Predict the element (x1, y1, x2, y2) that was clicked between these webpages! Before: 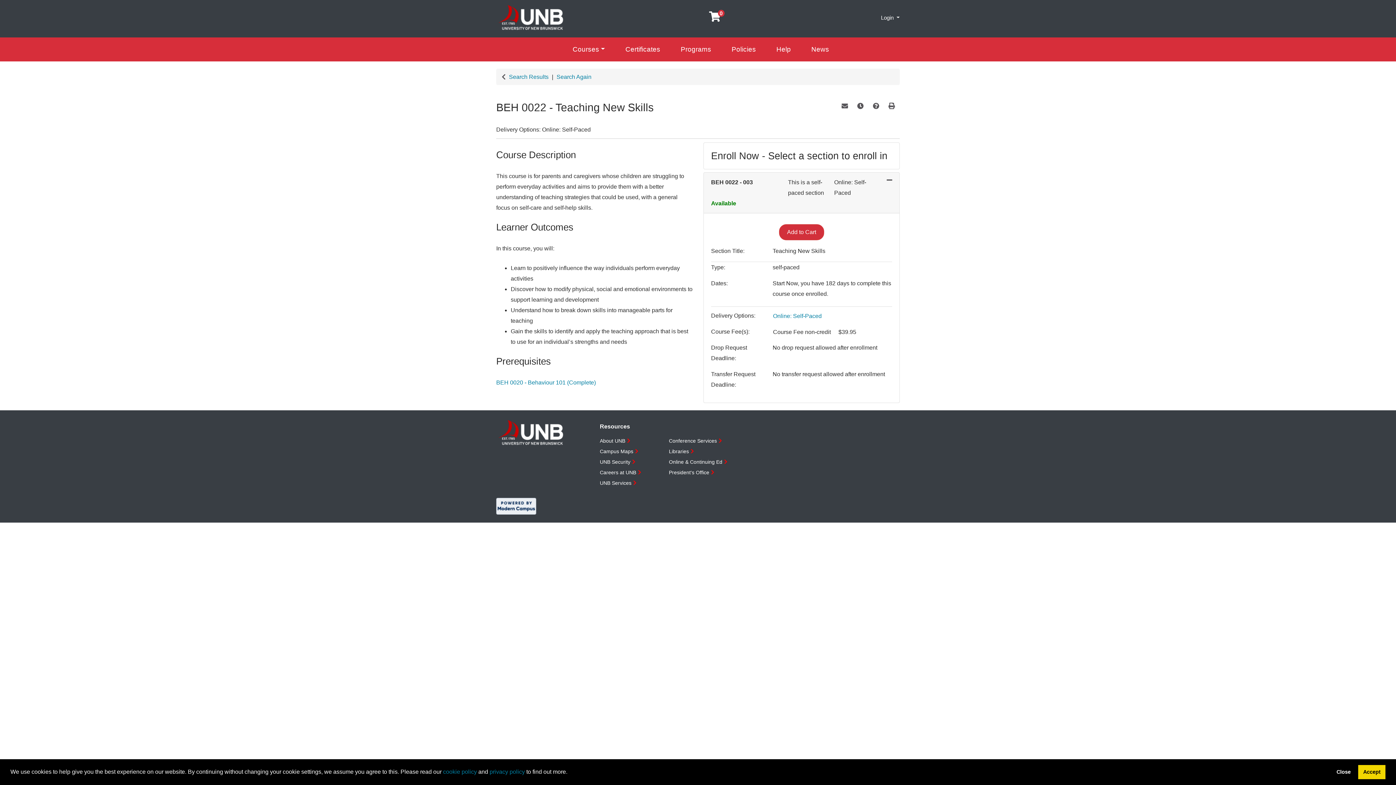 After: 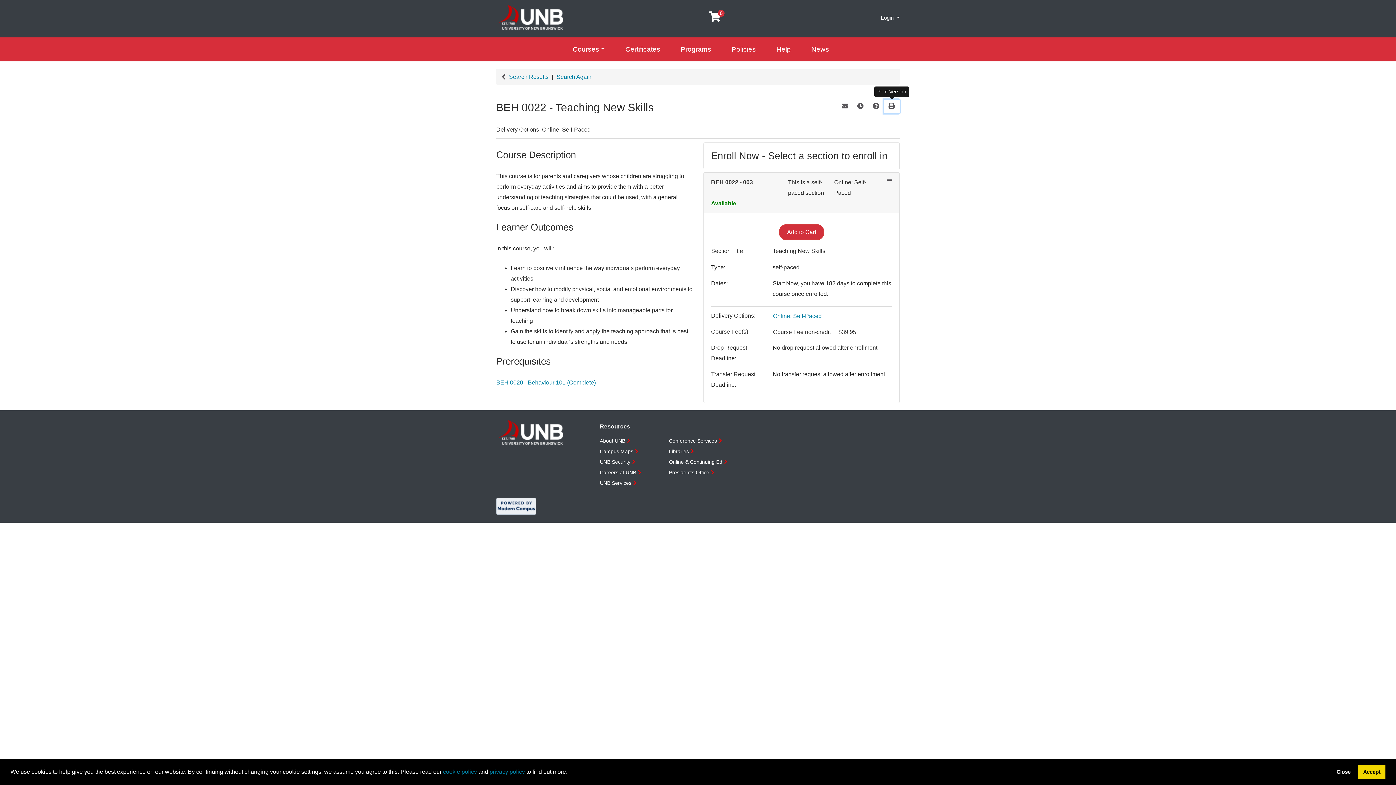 Action: label: Print Version bbox: (884, 99, 900, 113)